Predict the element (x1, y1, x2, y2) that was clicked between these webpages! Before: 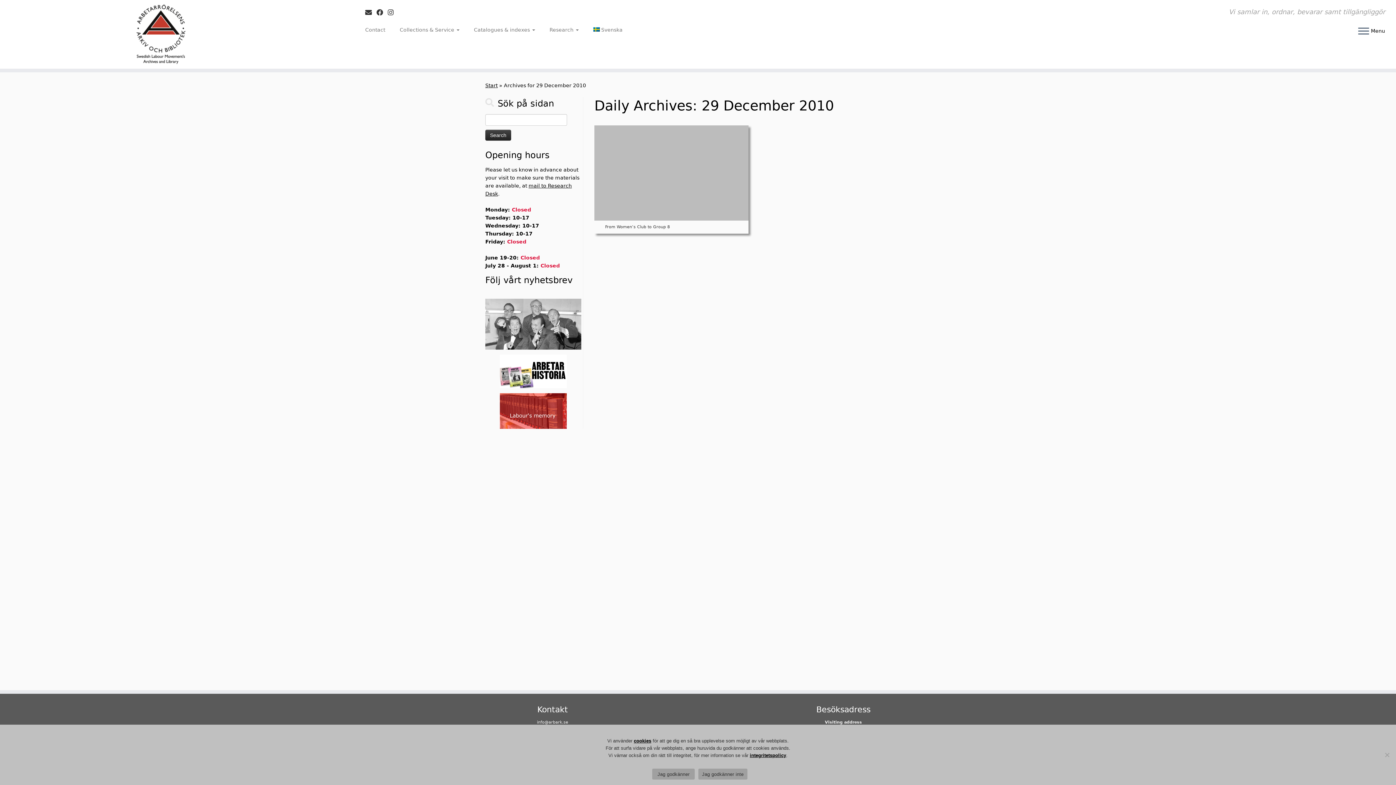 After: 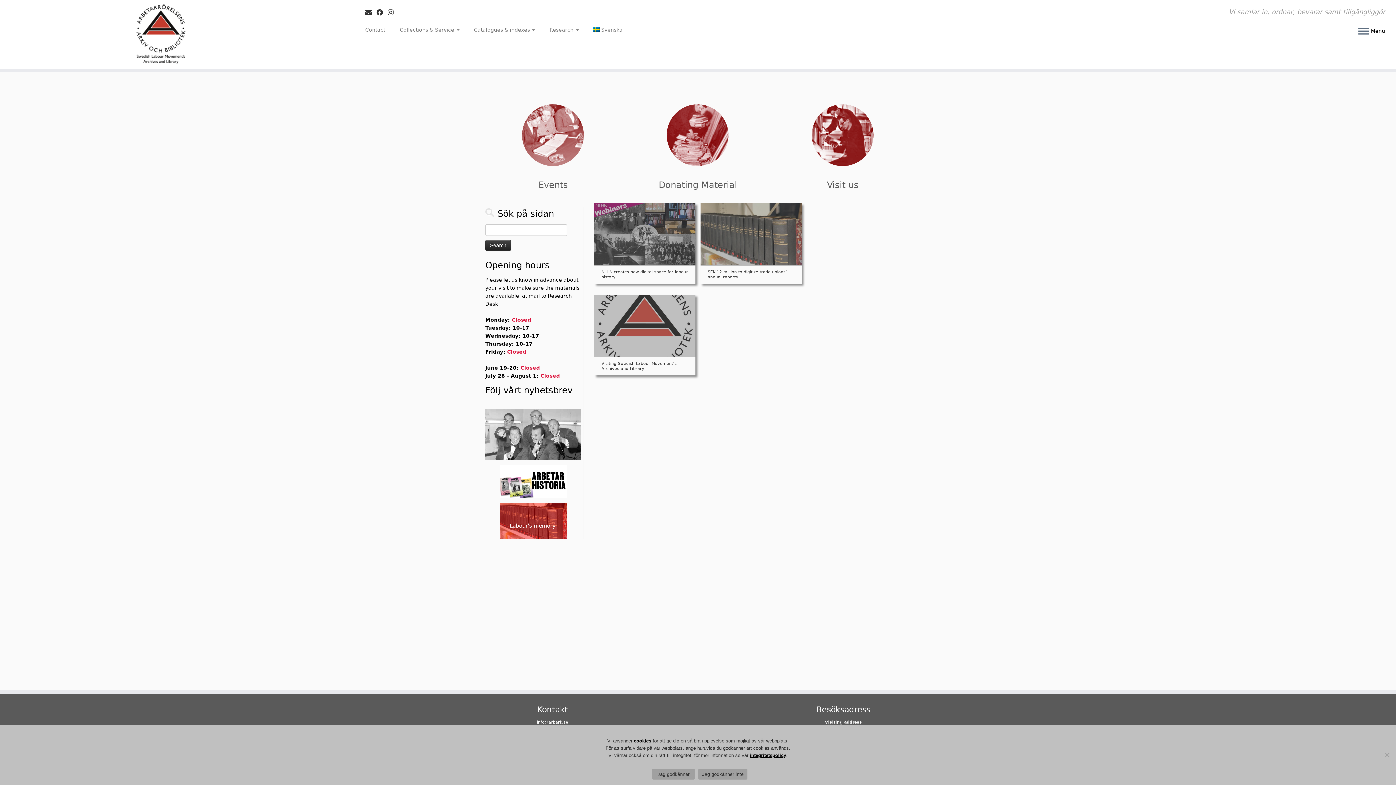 Action: label: Arbetarrörelsens arkiv och bibliotek | Vi samlar in, ordnar, bevarar samt tillgängliggör bbox: (0, 3, 322, 65)